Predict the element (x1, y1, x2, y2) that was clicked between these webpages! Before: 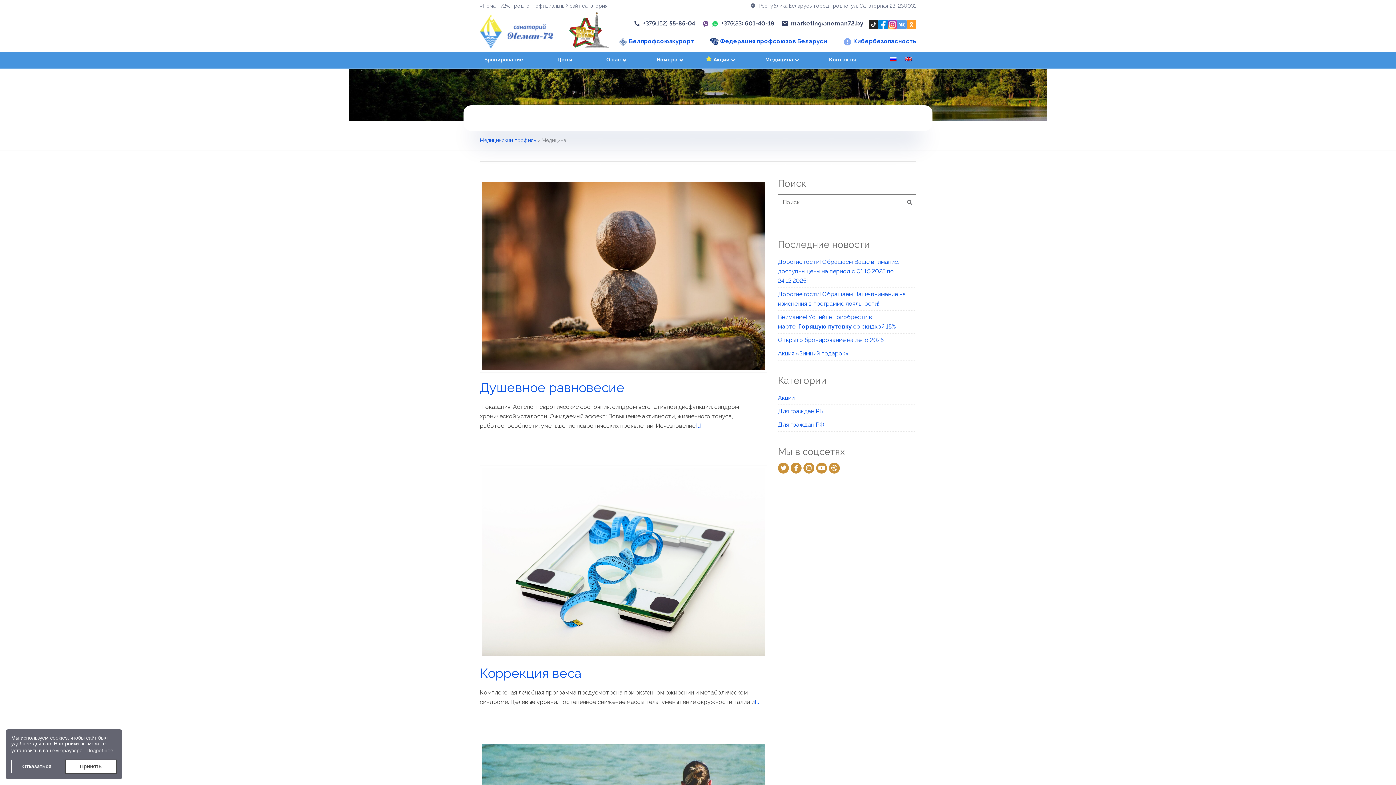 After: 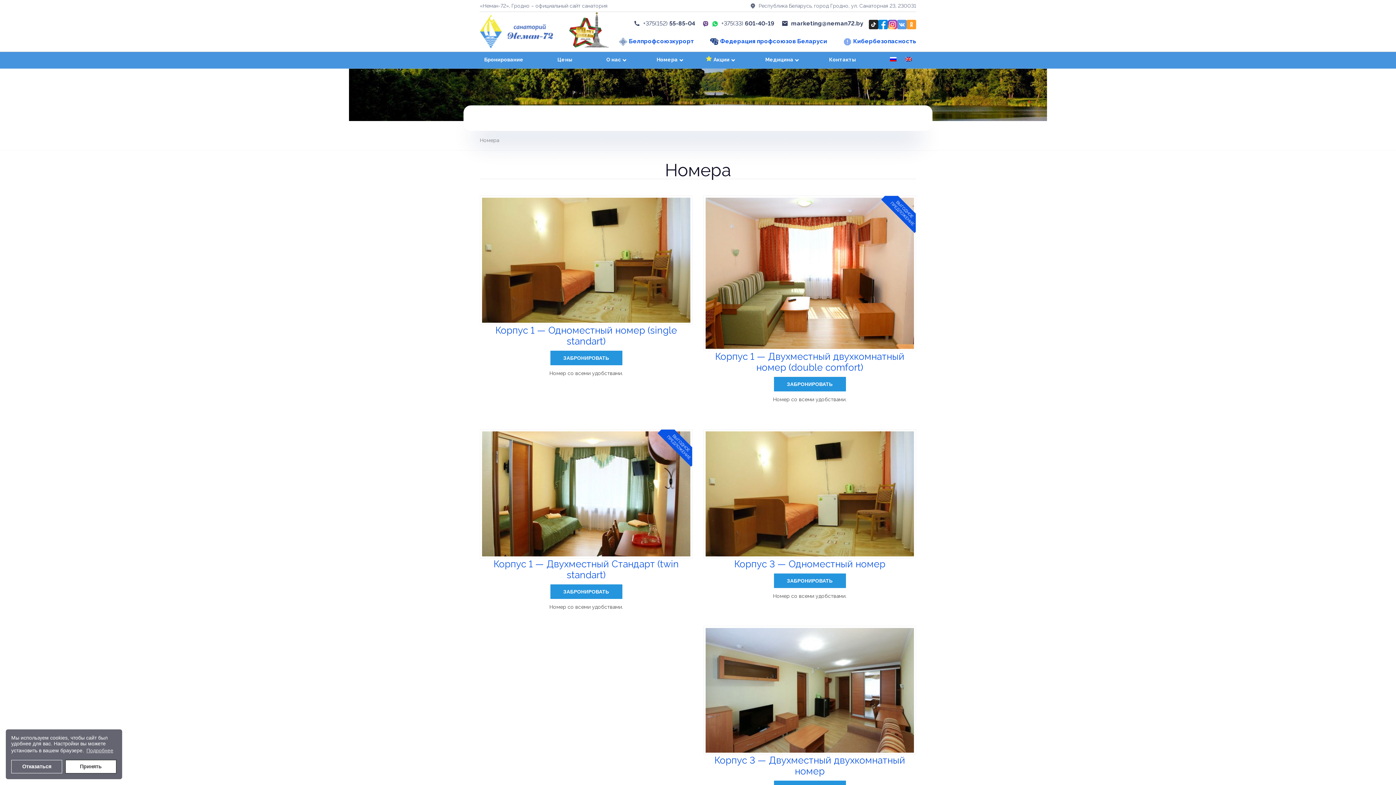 Action: bbox: (656, 52, 679, 68) label: Номера